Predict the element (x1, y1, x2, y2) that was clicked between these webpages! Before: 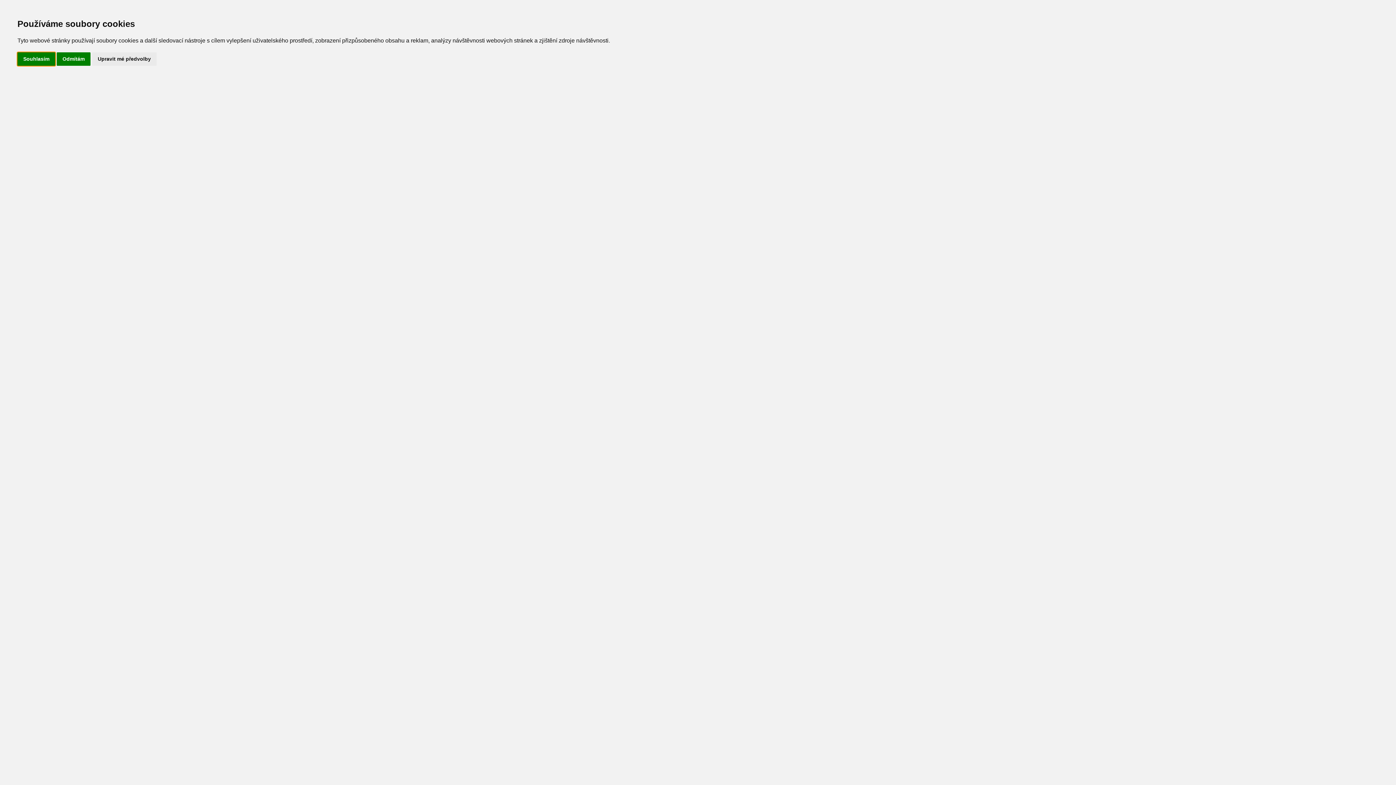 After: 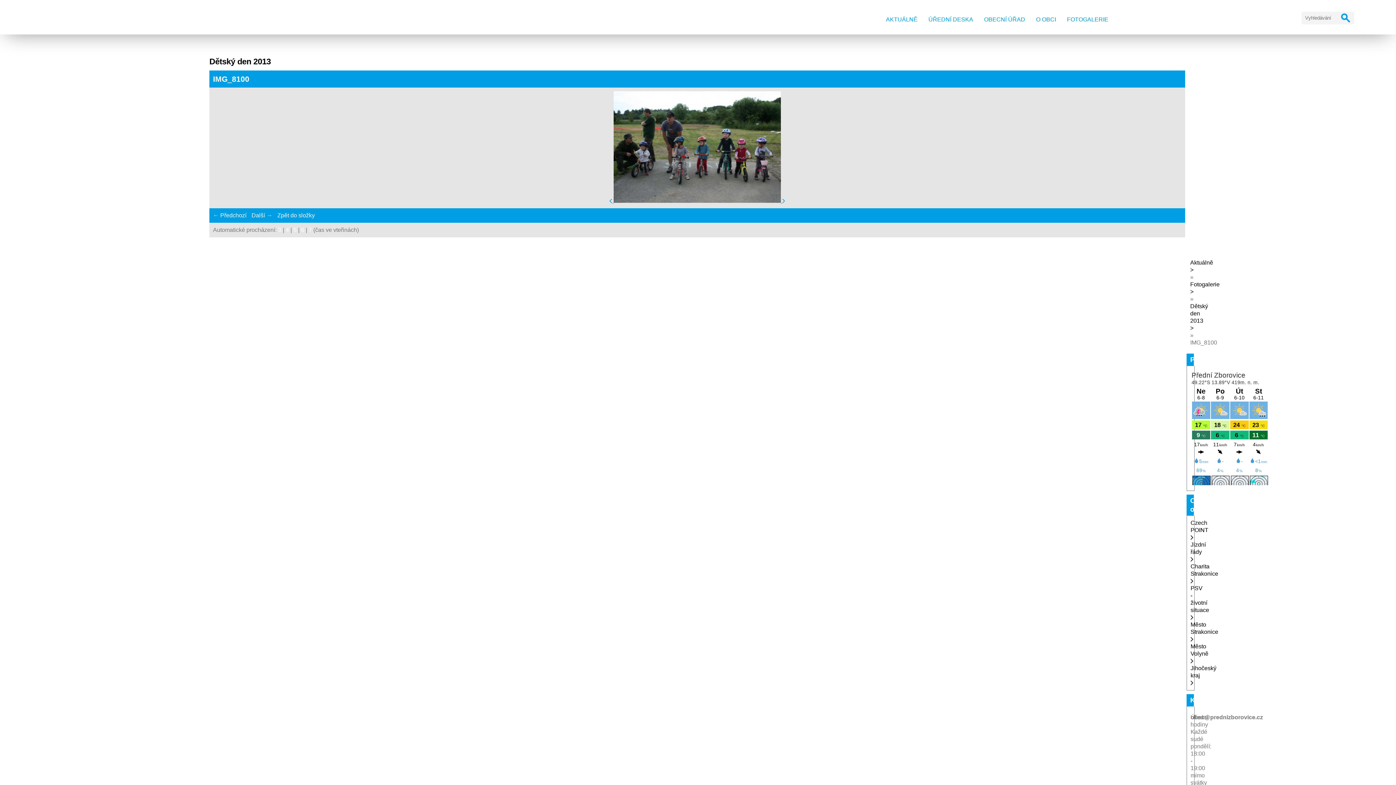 Action: bbox: (17, 52, 55, 65) label: Souhlasím